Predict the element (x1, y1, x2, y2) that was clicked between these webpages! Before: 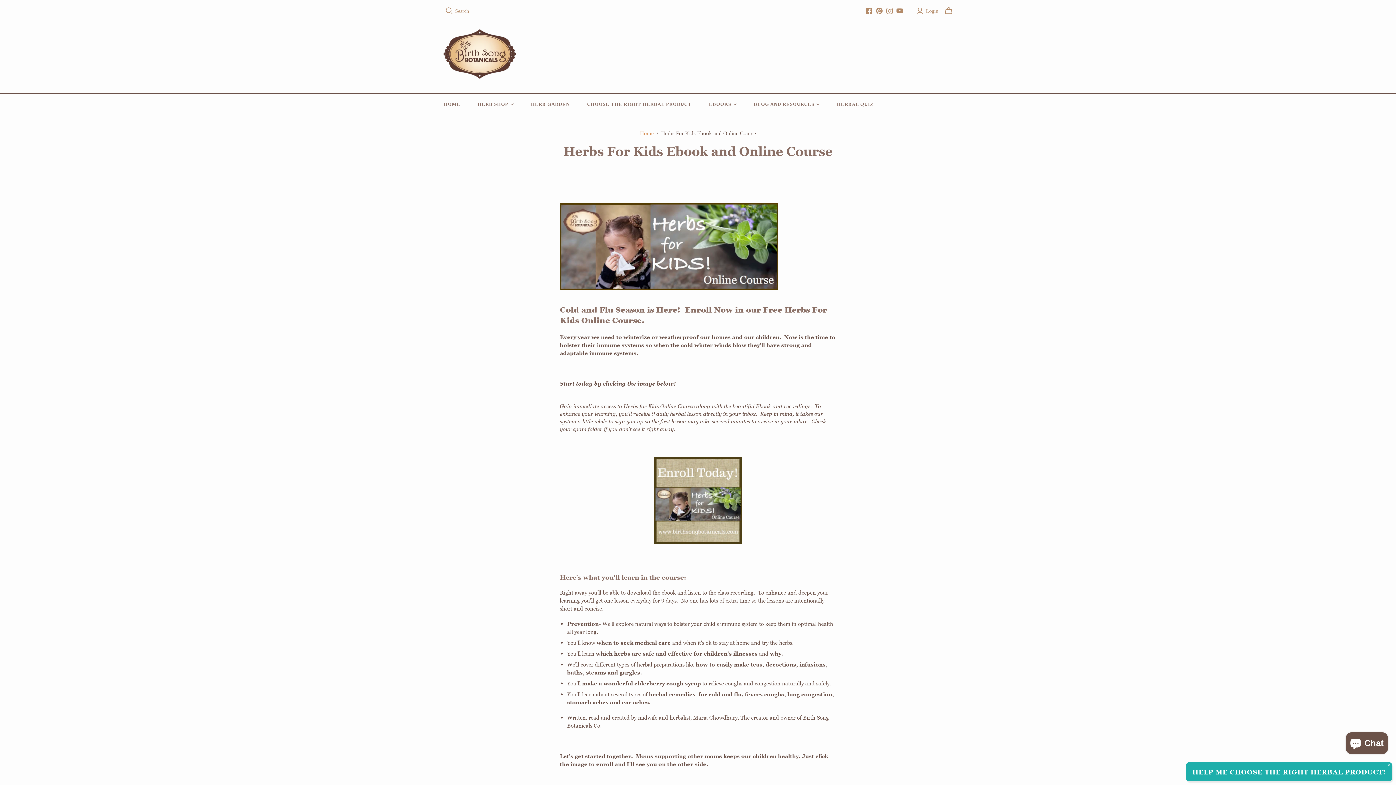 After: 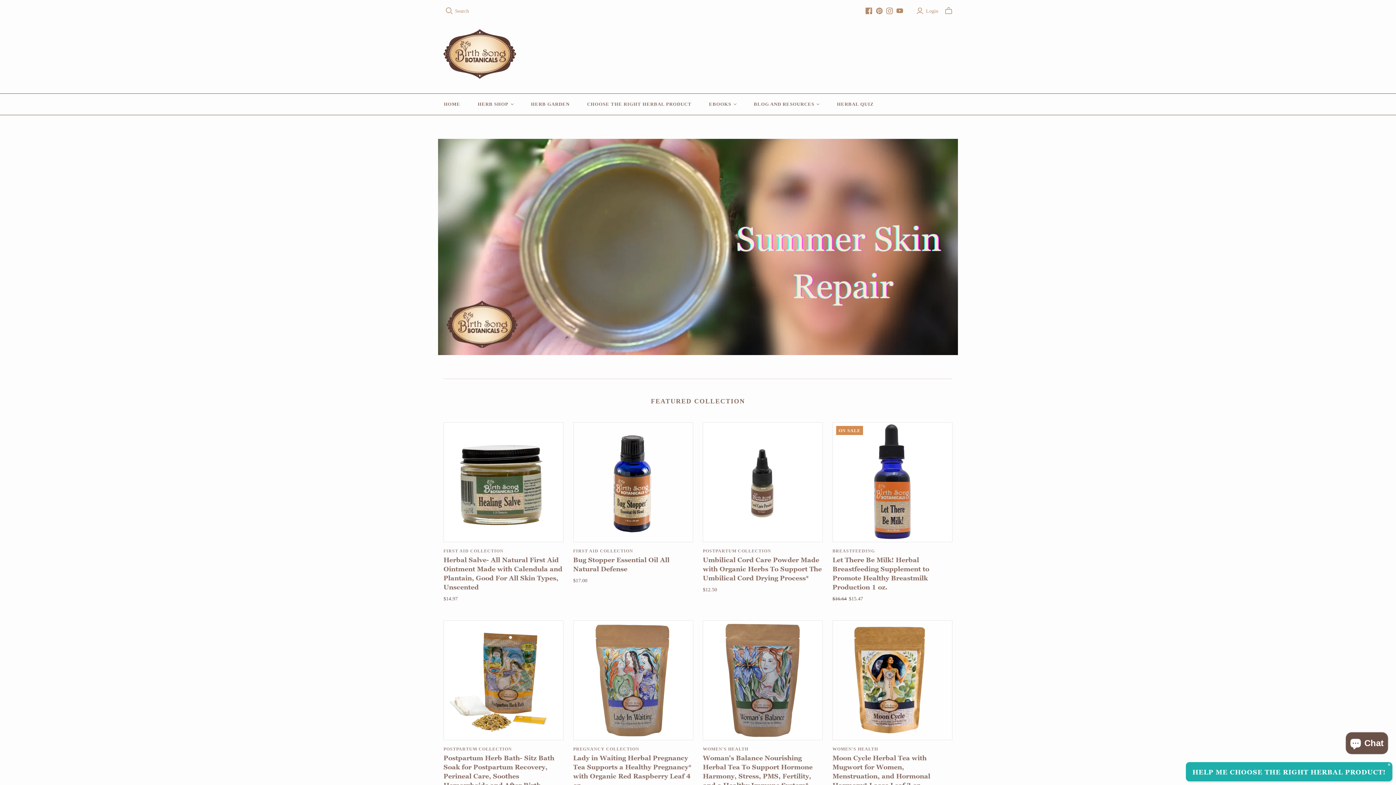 Action: label: HOME bbox: (435, 93, 469, 114)